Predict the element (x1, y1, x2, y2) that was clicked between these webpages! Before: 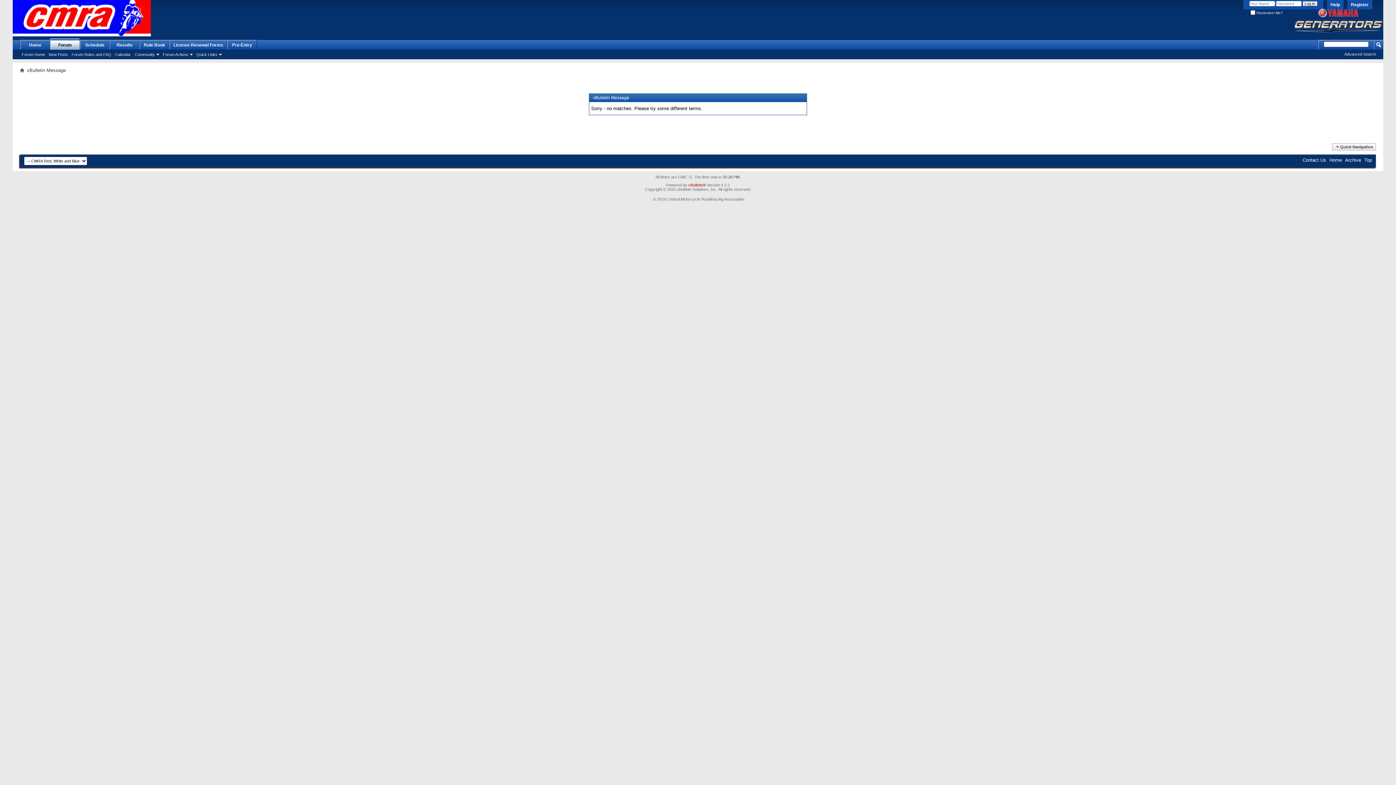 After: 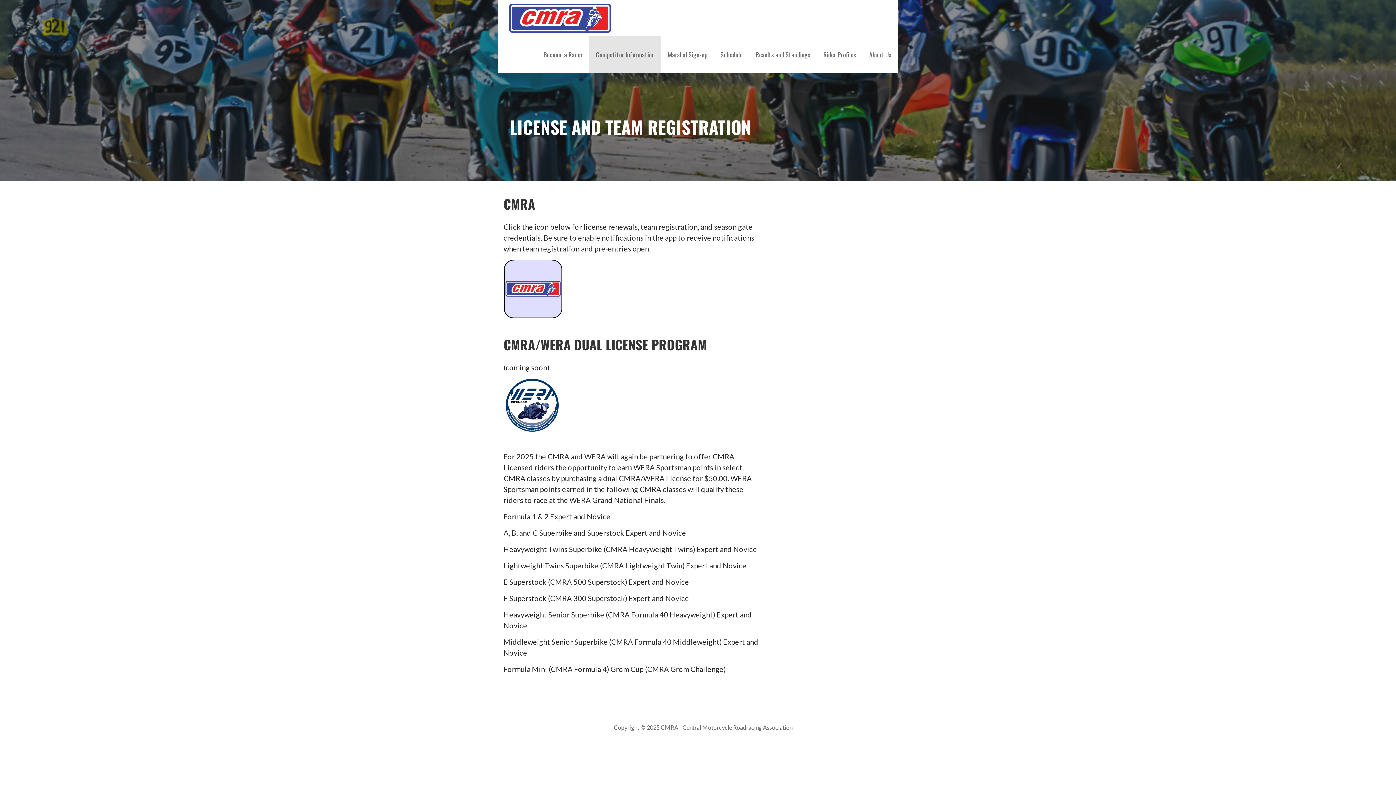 Action: bbox: (169, 40, 226, 49) label: License Renewal Forms